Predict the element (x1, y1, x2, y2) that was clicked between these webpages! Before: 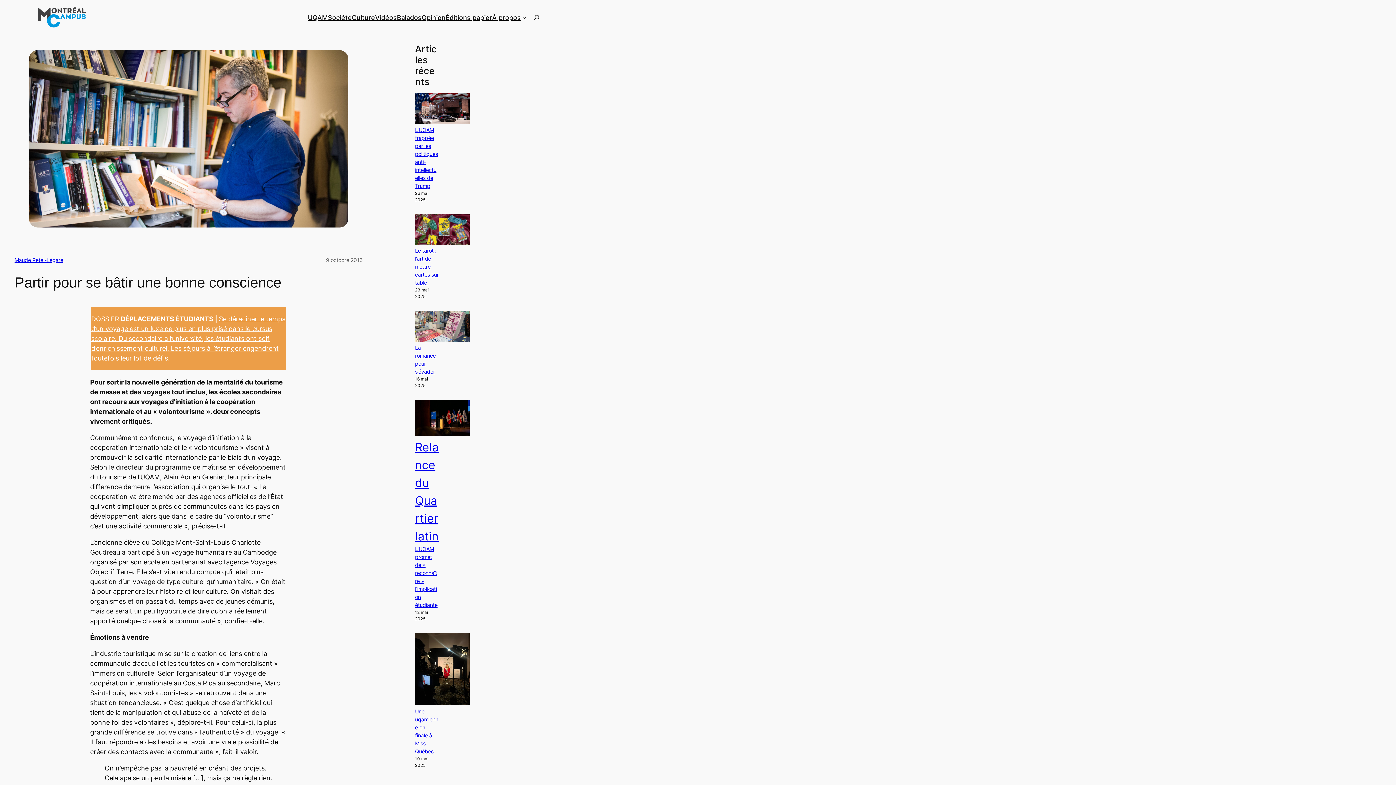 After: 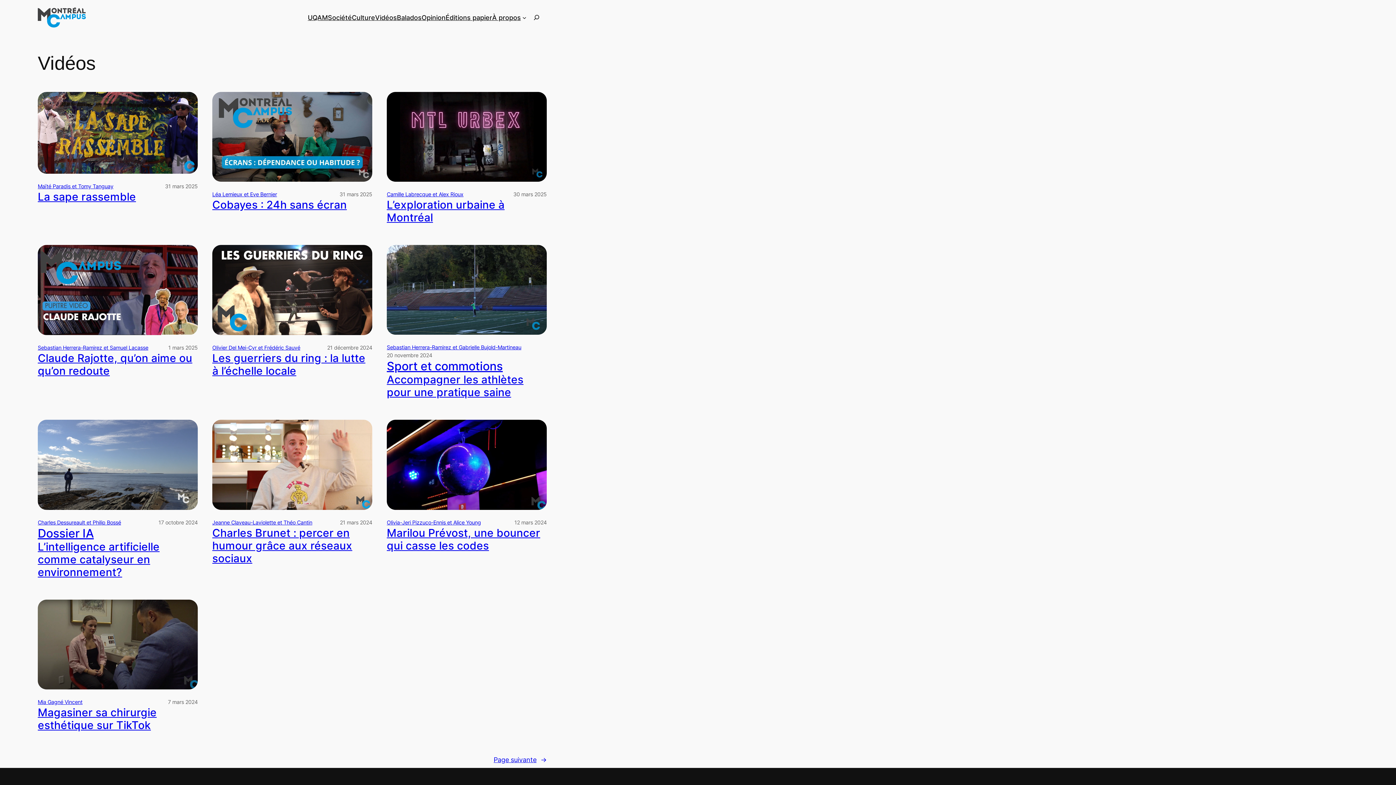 Action: bbox: (375, 12, 396, 22) label: Vidéos